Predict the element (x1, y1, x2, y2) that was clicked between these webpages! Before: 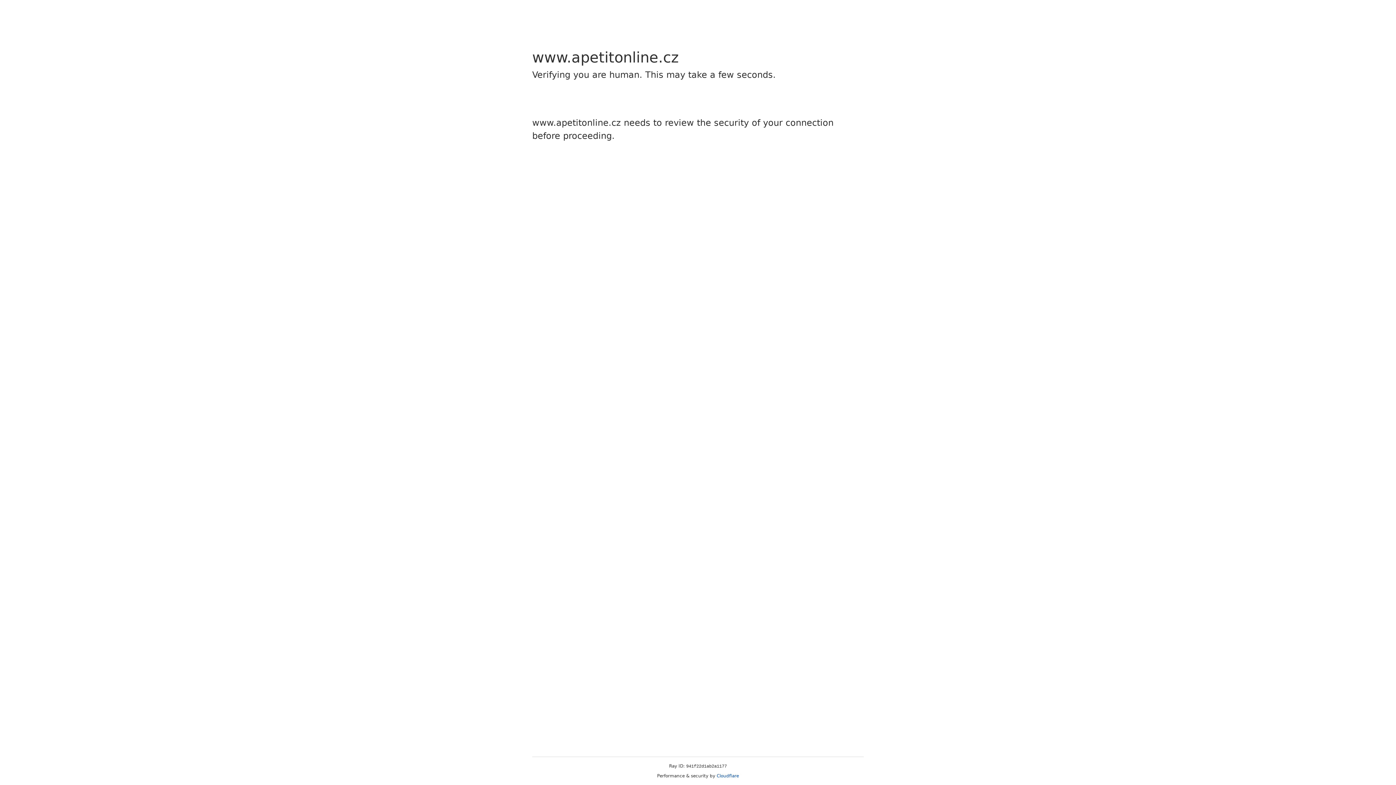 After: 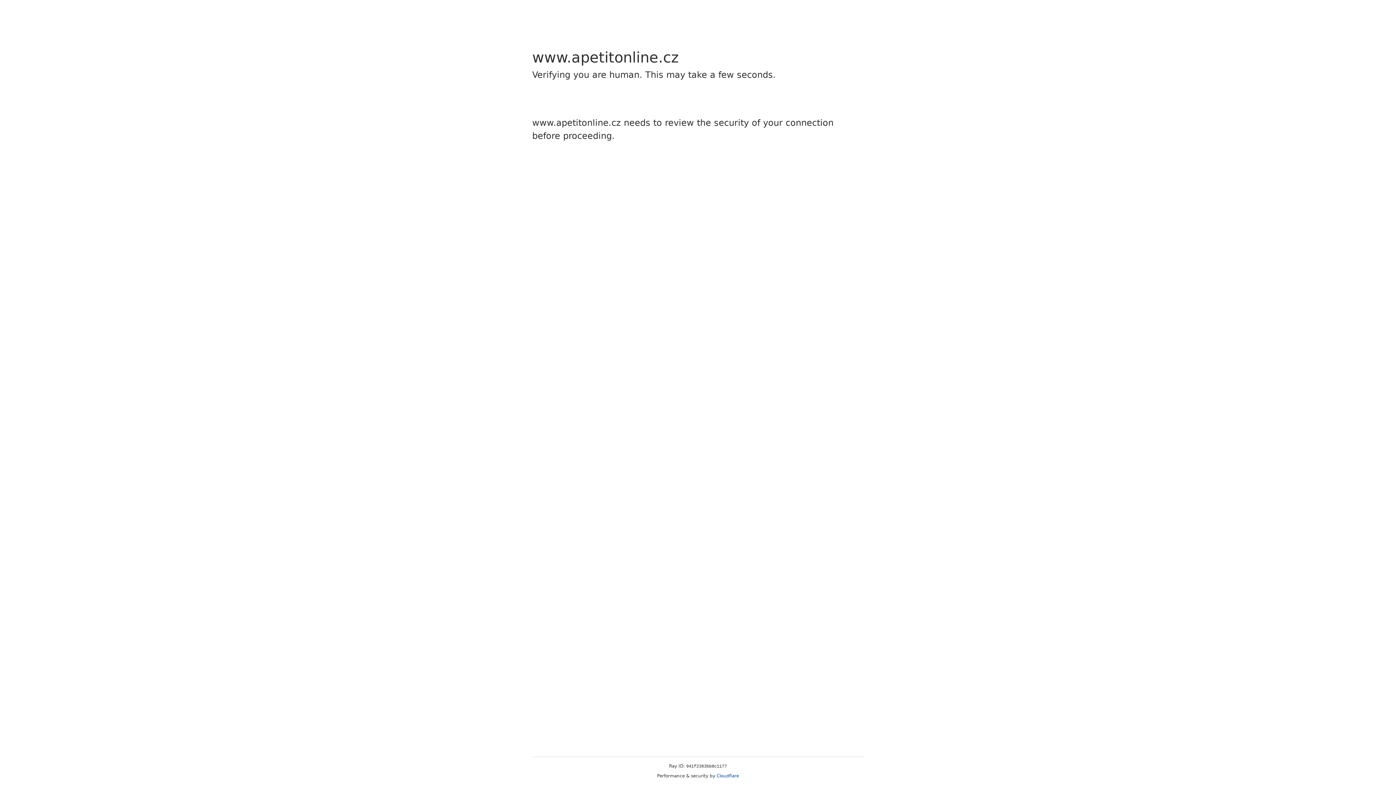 Action: bbox: (716, 773, 739, 778) label: Cloudflare